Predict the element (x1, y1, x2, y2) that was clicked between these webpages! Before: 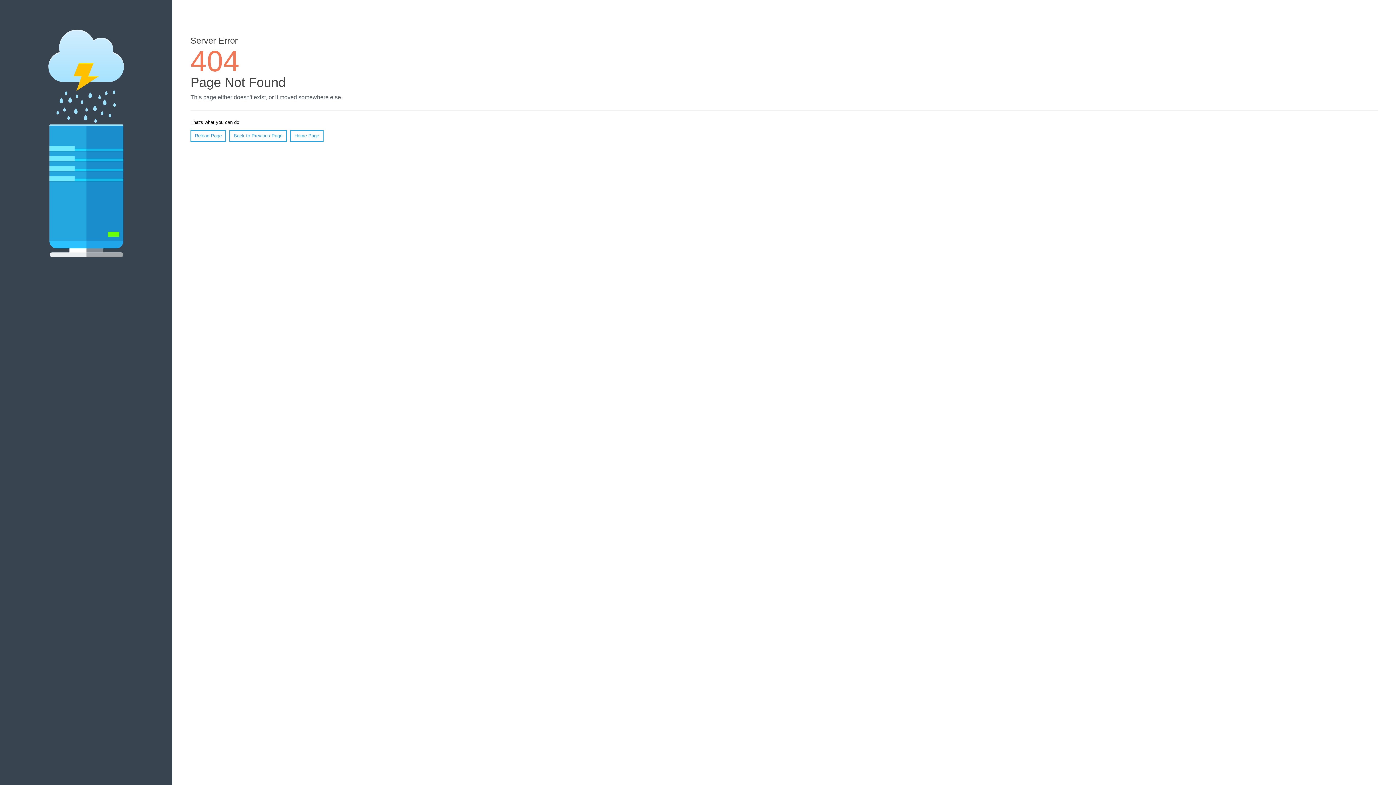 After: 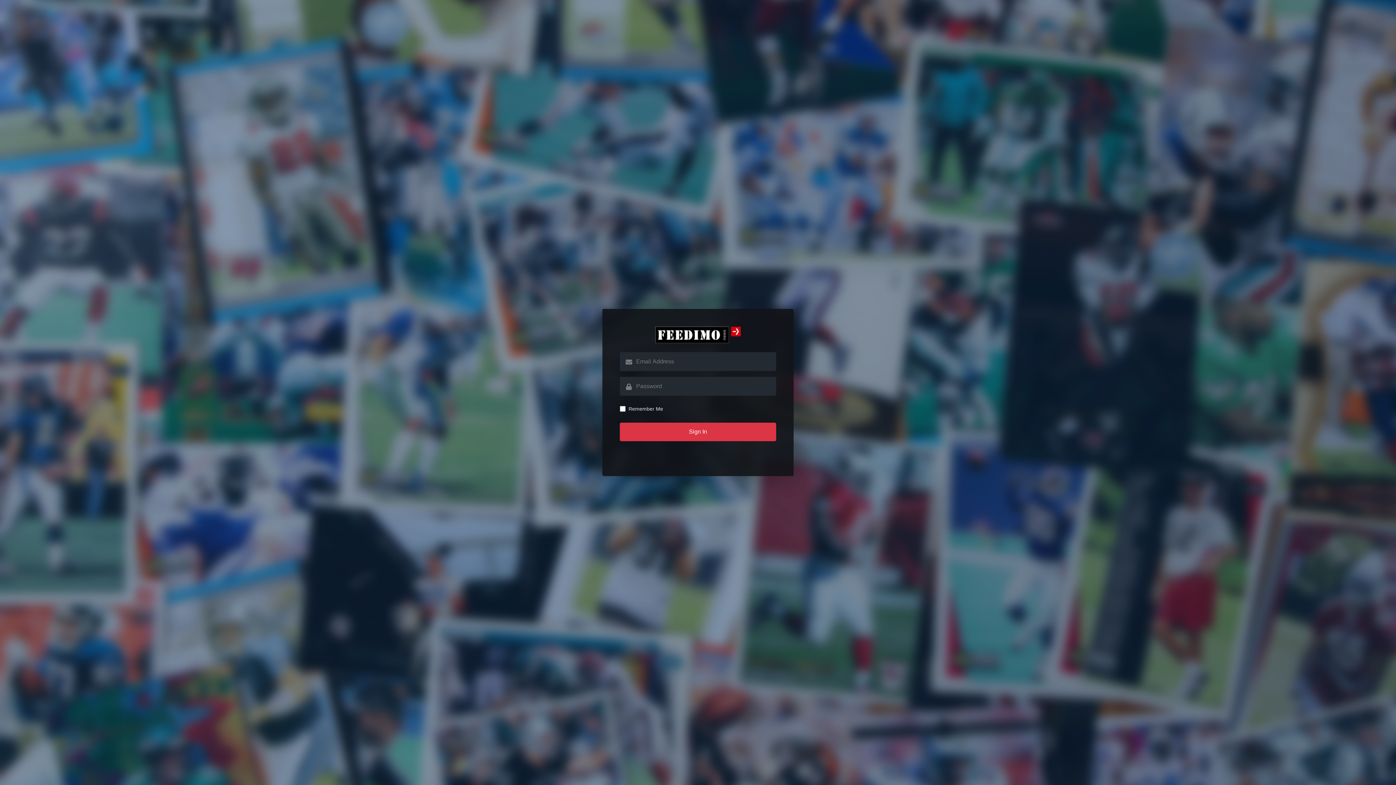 Action: label: Home Page bbox: (290, 130, 323, 141)